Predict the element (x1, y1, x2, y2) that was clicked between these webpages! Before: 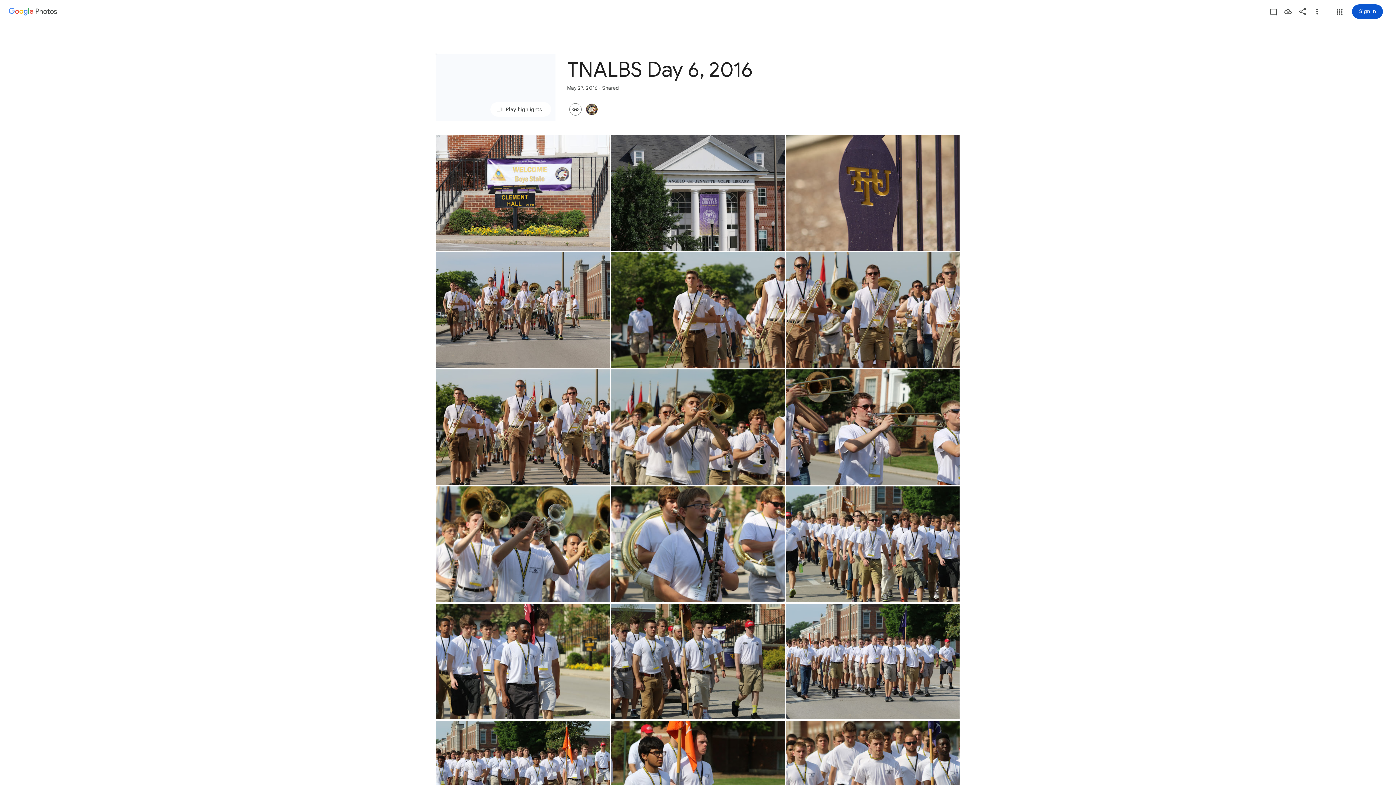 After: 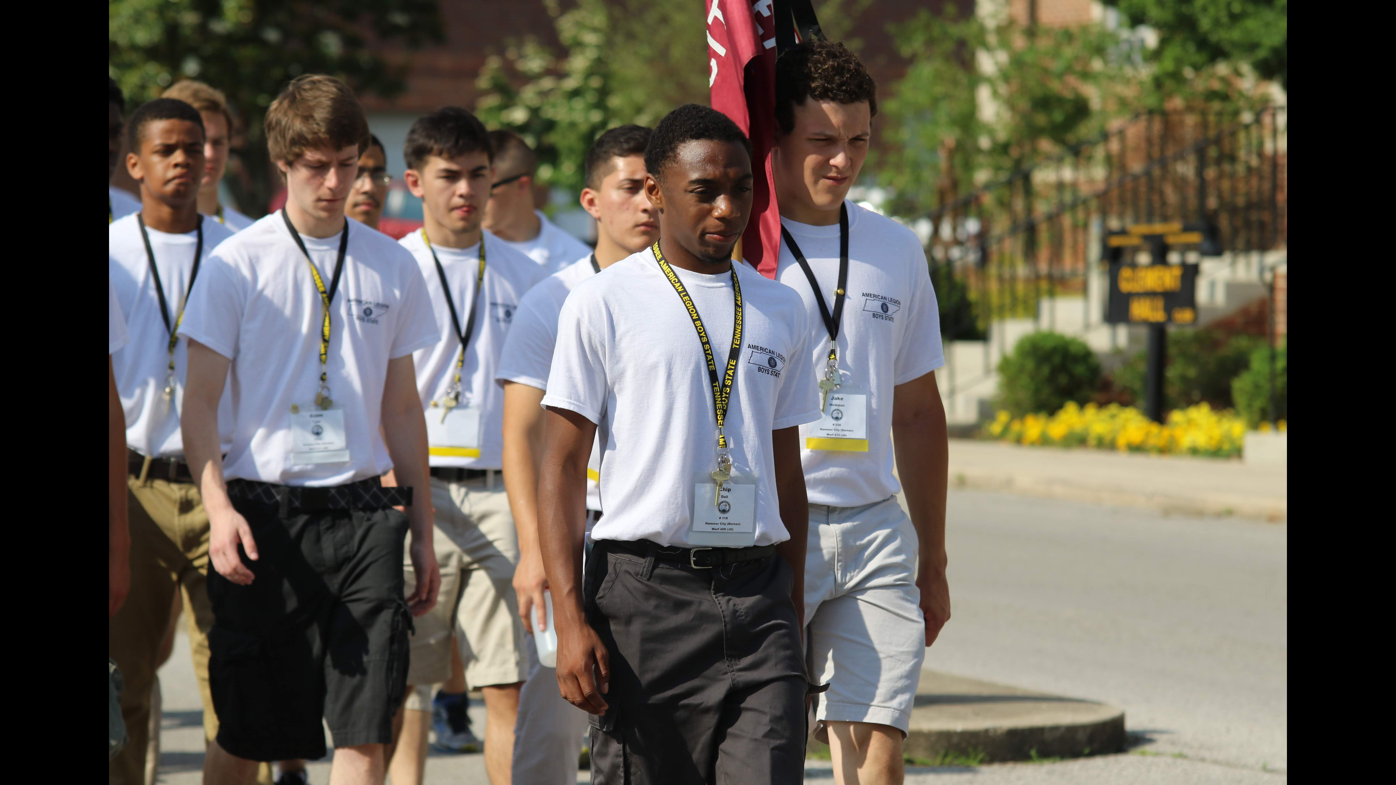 Action: label: Photo - Landscape - May 27, 2016, 7:48:18 AM bbox: (436, 603, 609, 719)